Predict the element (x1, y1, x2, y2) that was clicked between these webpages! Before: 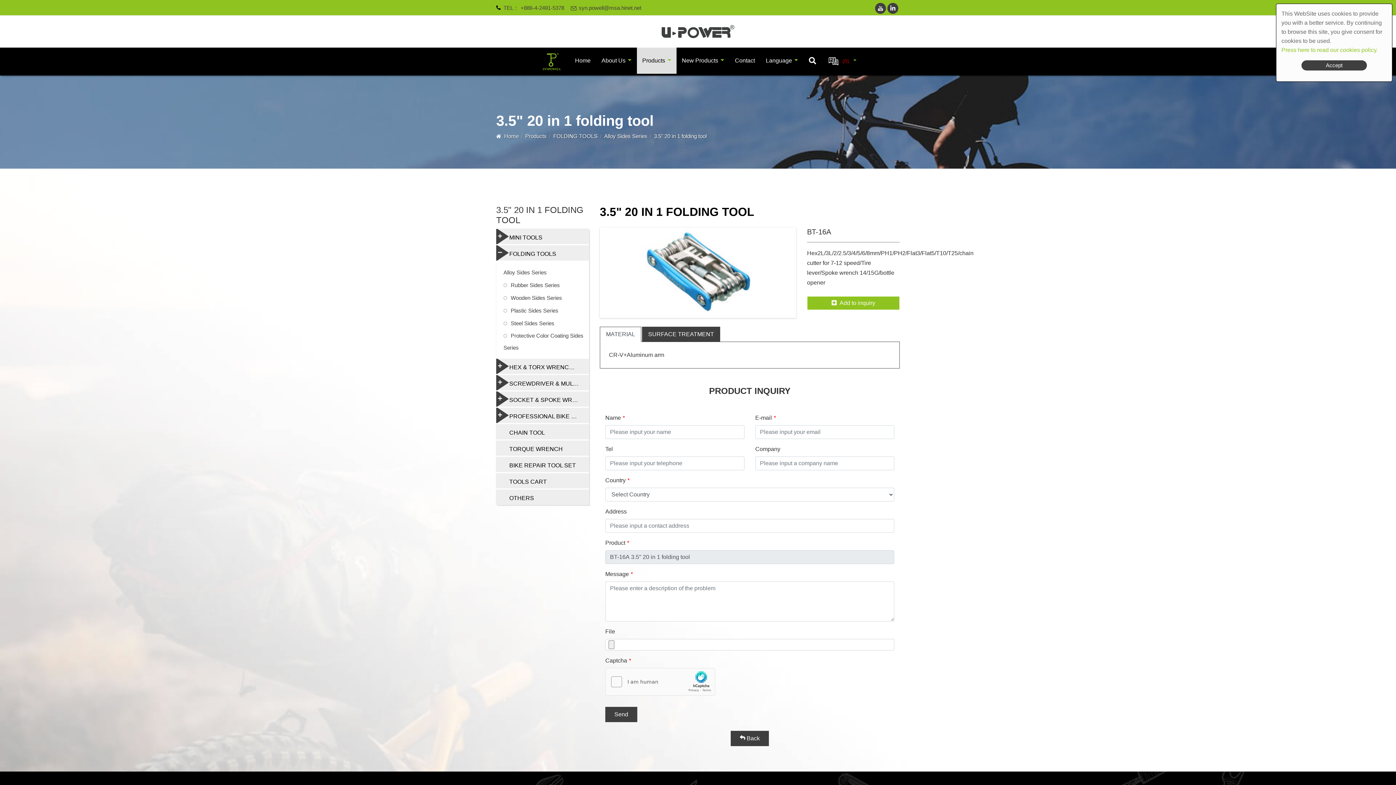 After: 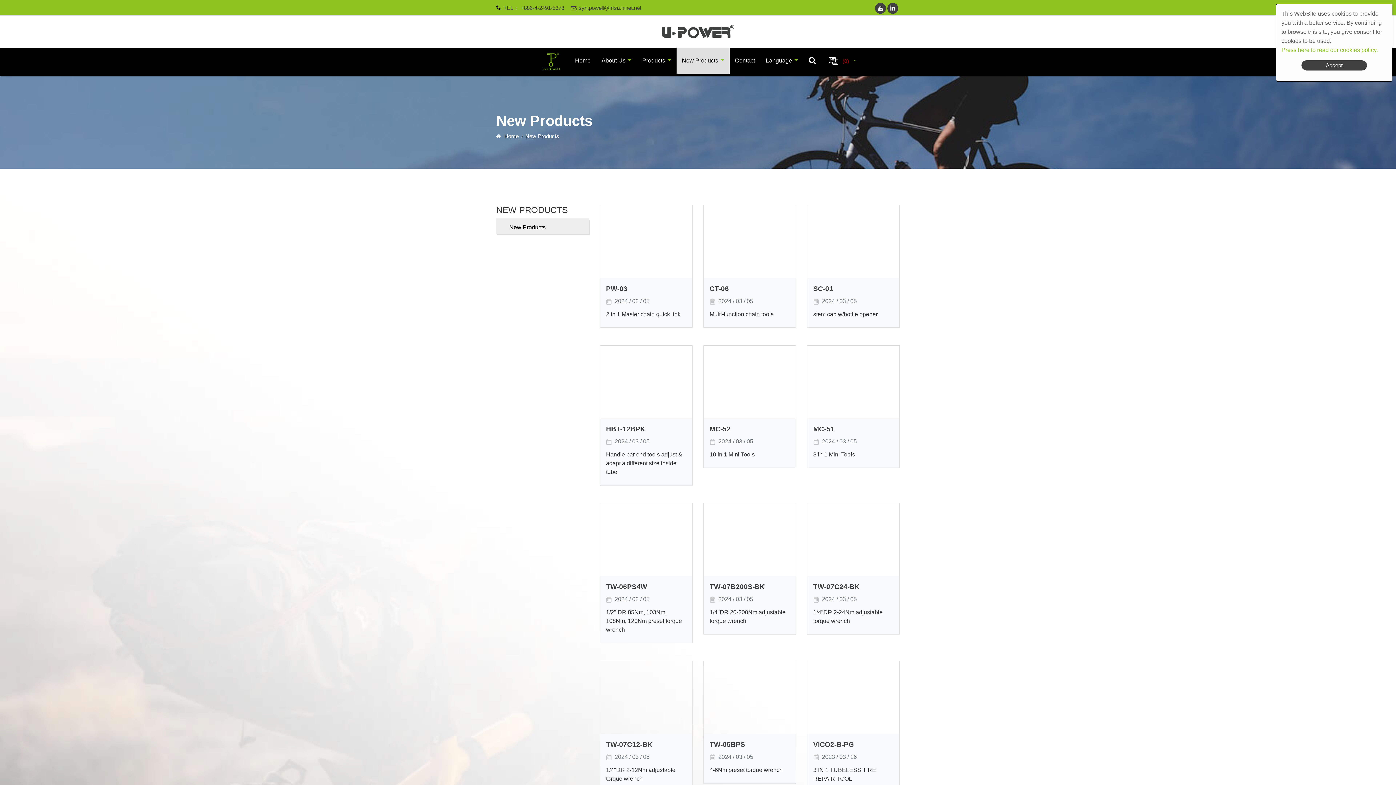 Action: bbox: (676, 47, 729, 73) label: New Products